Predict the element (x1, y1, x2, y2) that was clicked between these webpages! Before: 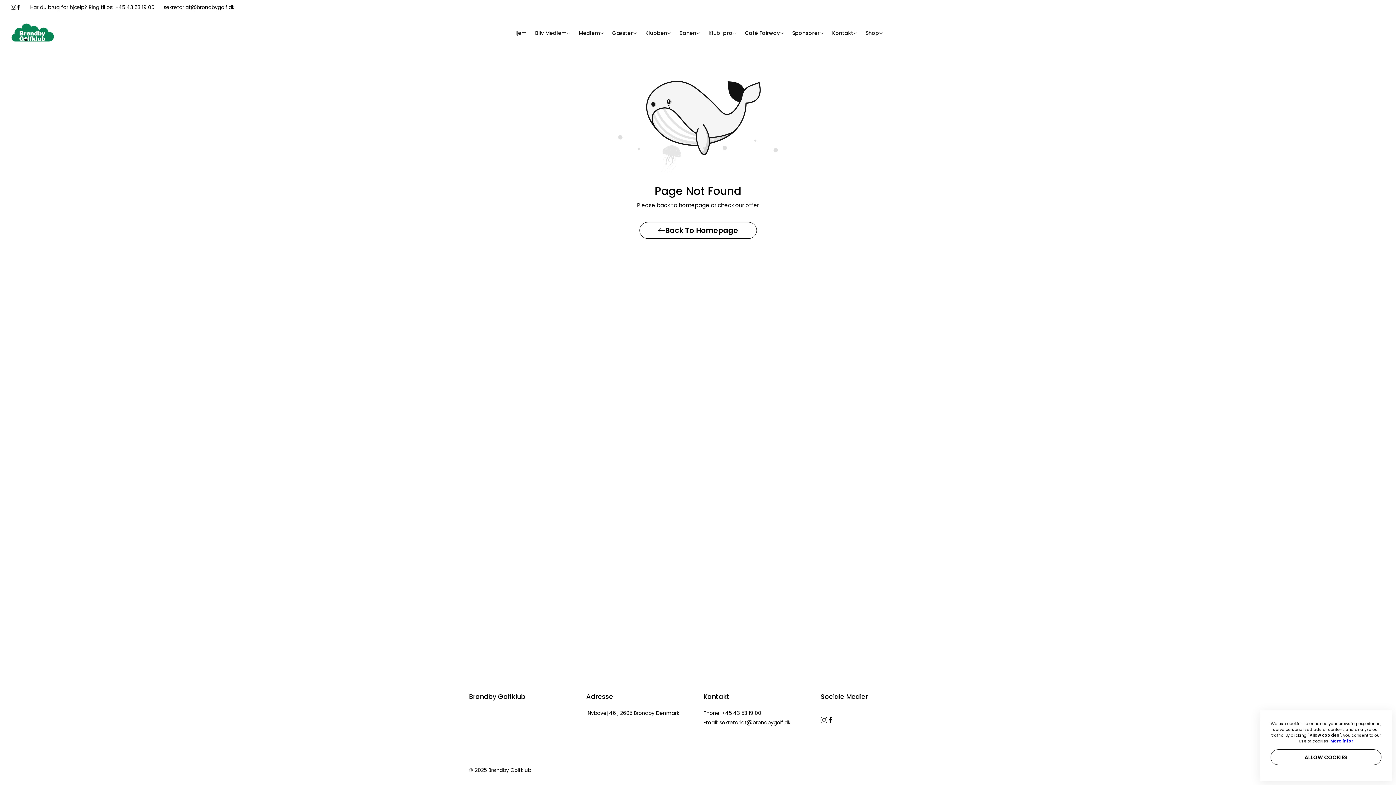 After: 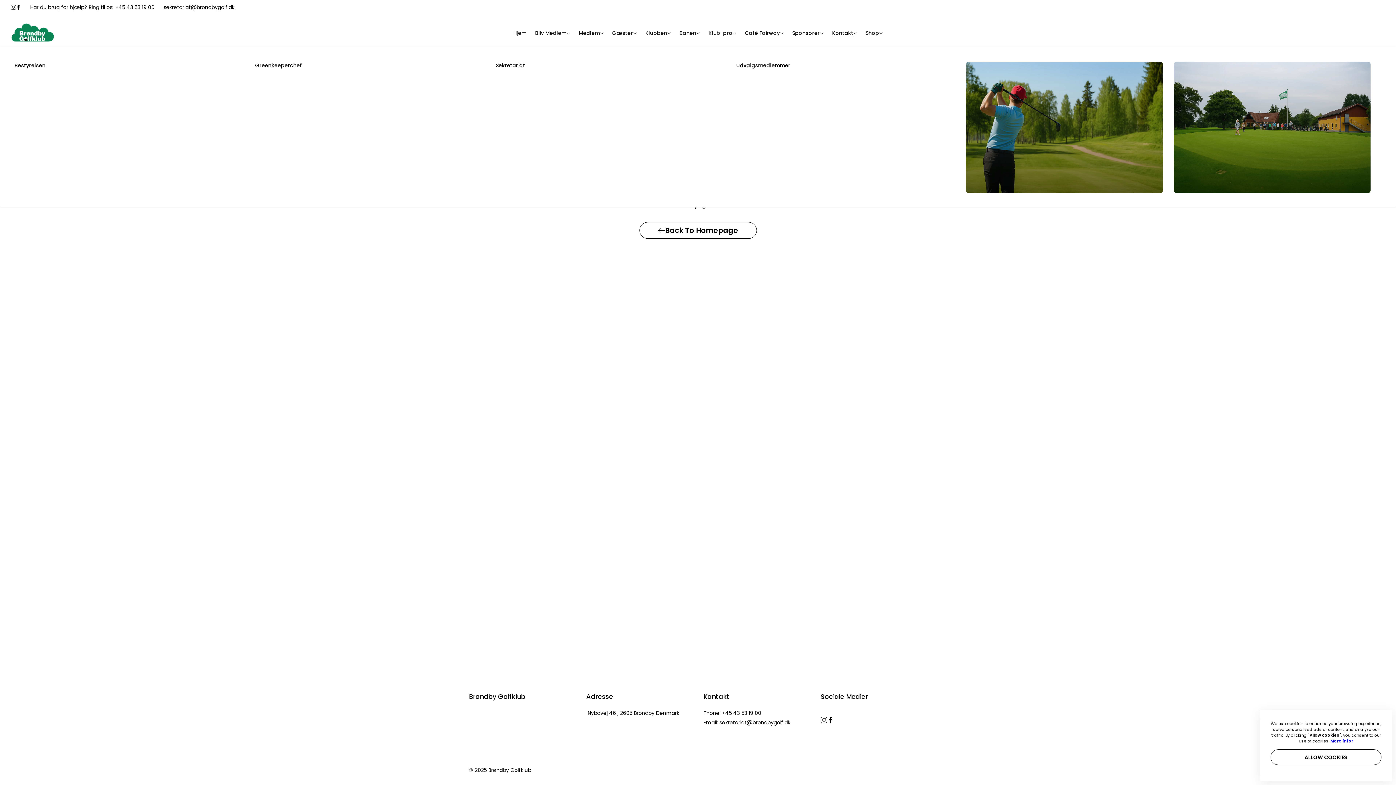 Action: bbox: (828, 25, 860, 40) label: Kontakt